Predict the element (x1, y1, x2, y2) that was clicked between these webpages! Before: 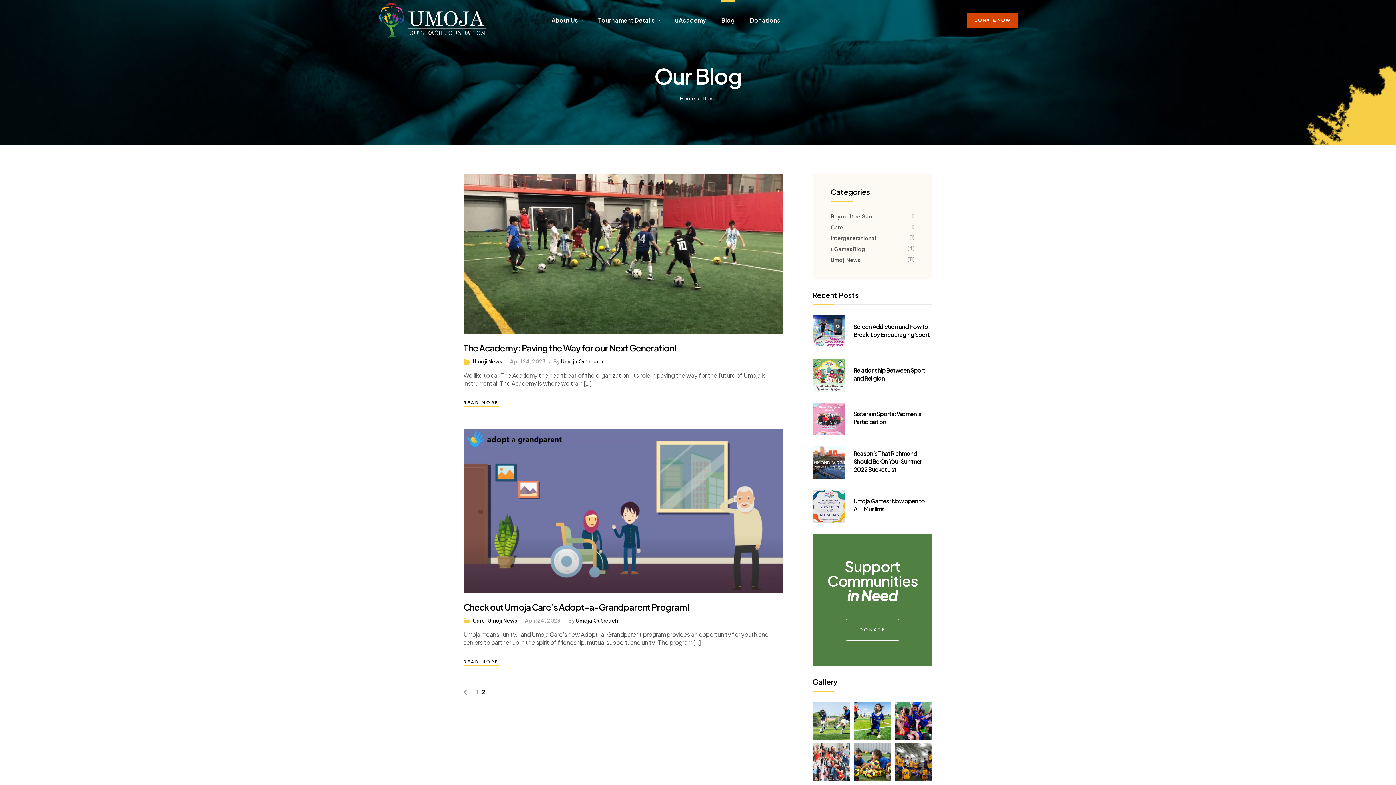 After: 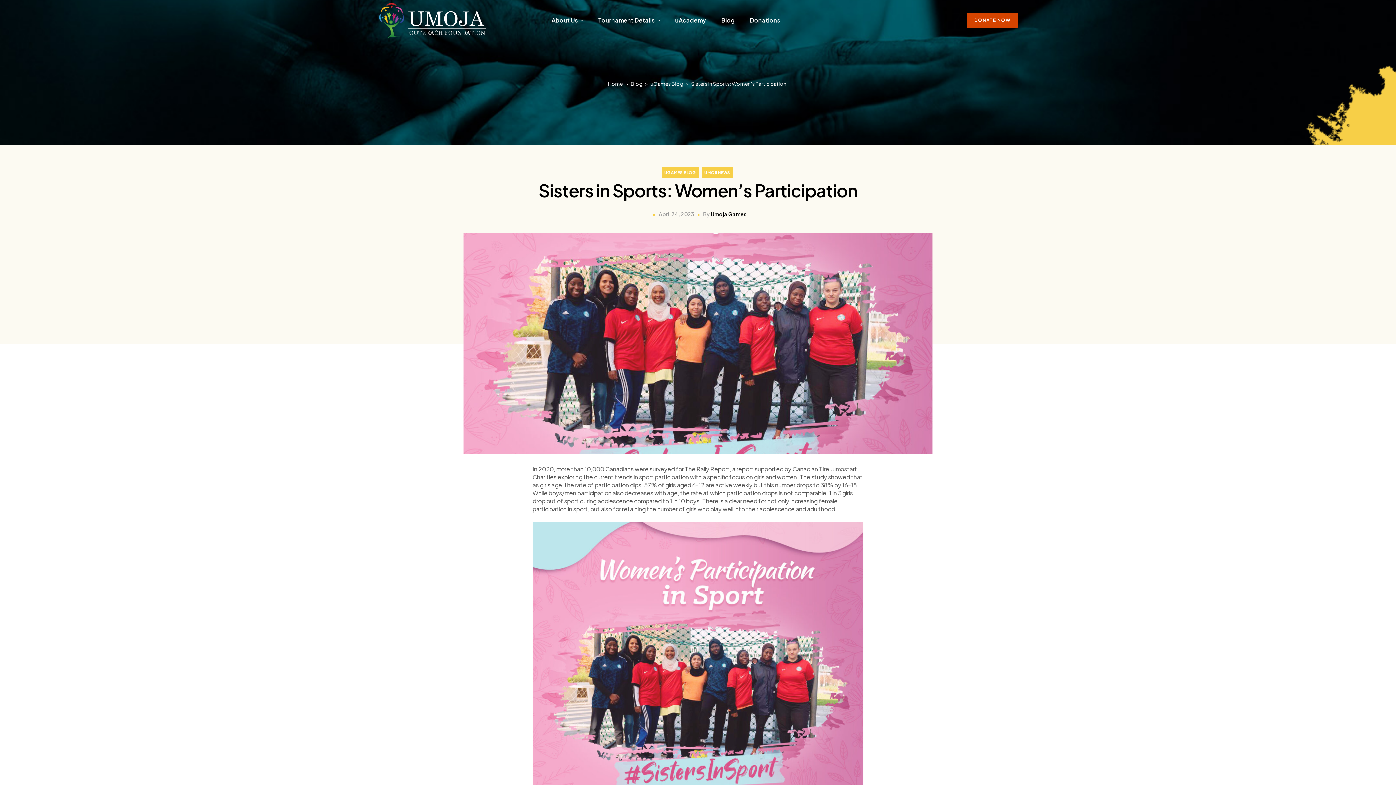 Action: bbox: (812, 402, 853, 435)